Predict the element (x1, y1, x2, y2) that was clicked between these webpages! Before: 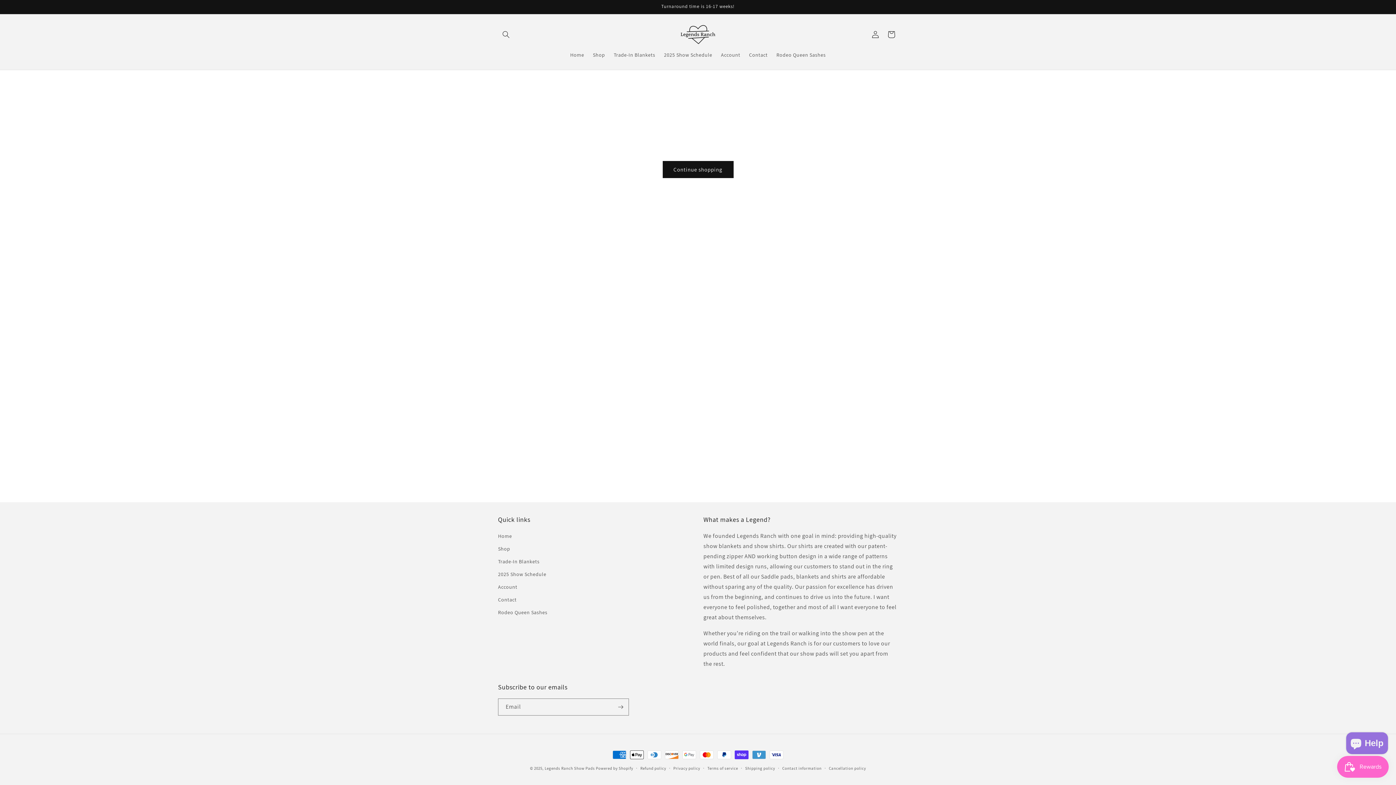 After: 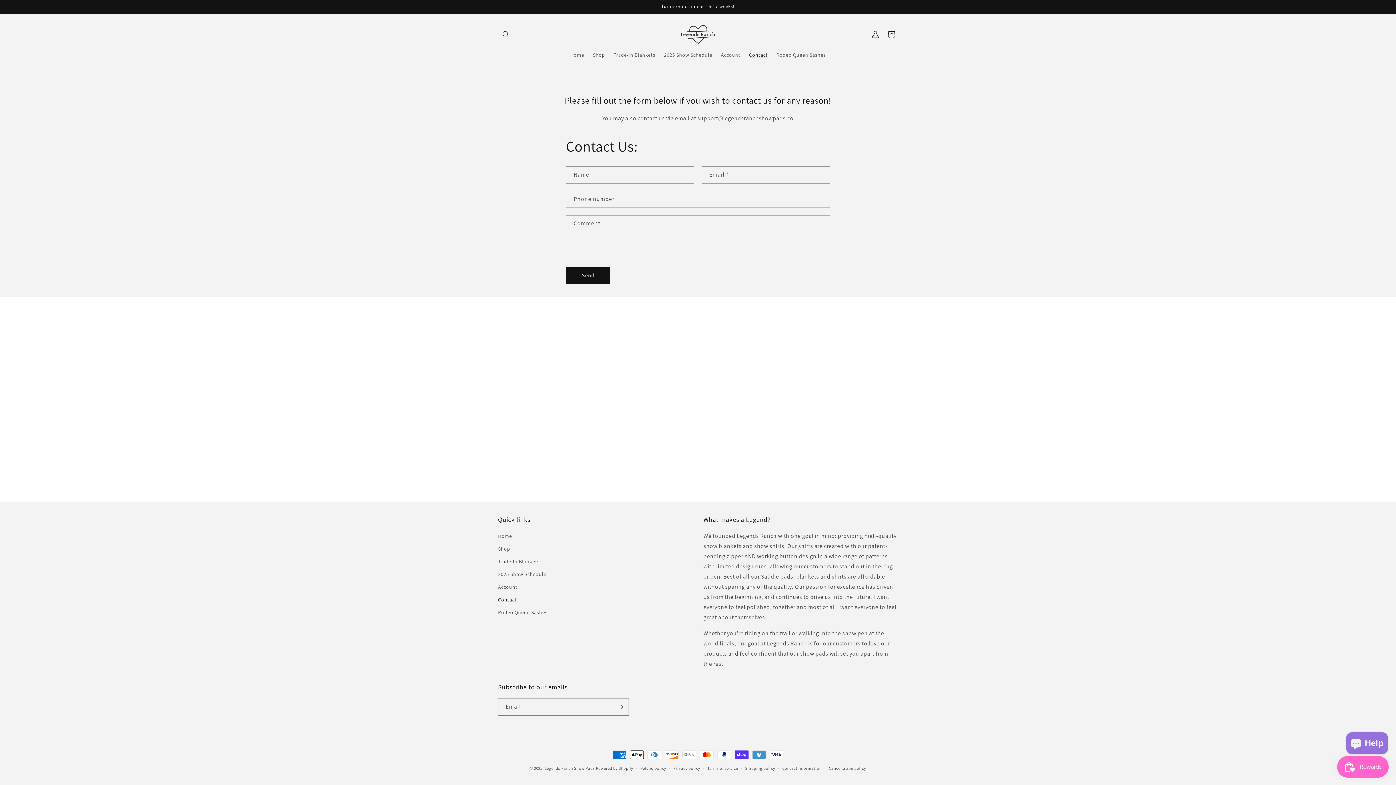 Action: label: Contact bbox: (498, 593, 516, 606)